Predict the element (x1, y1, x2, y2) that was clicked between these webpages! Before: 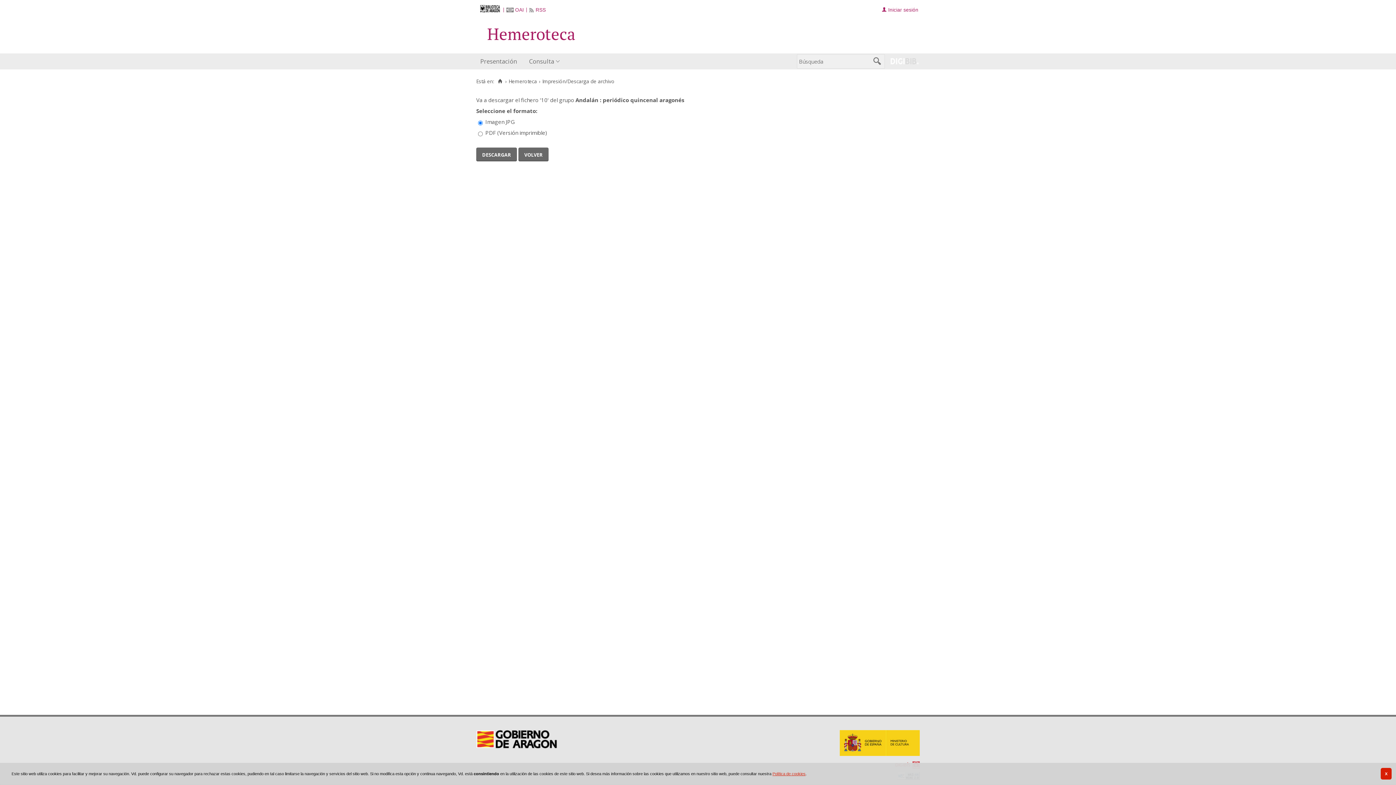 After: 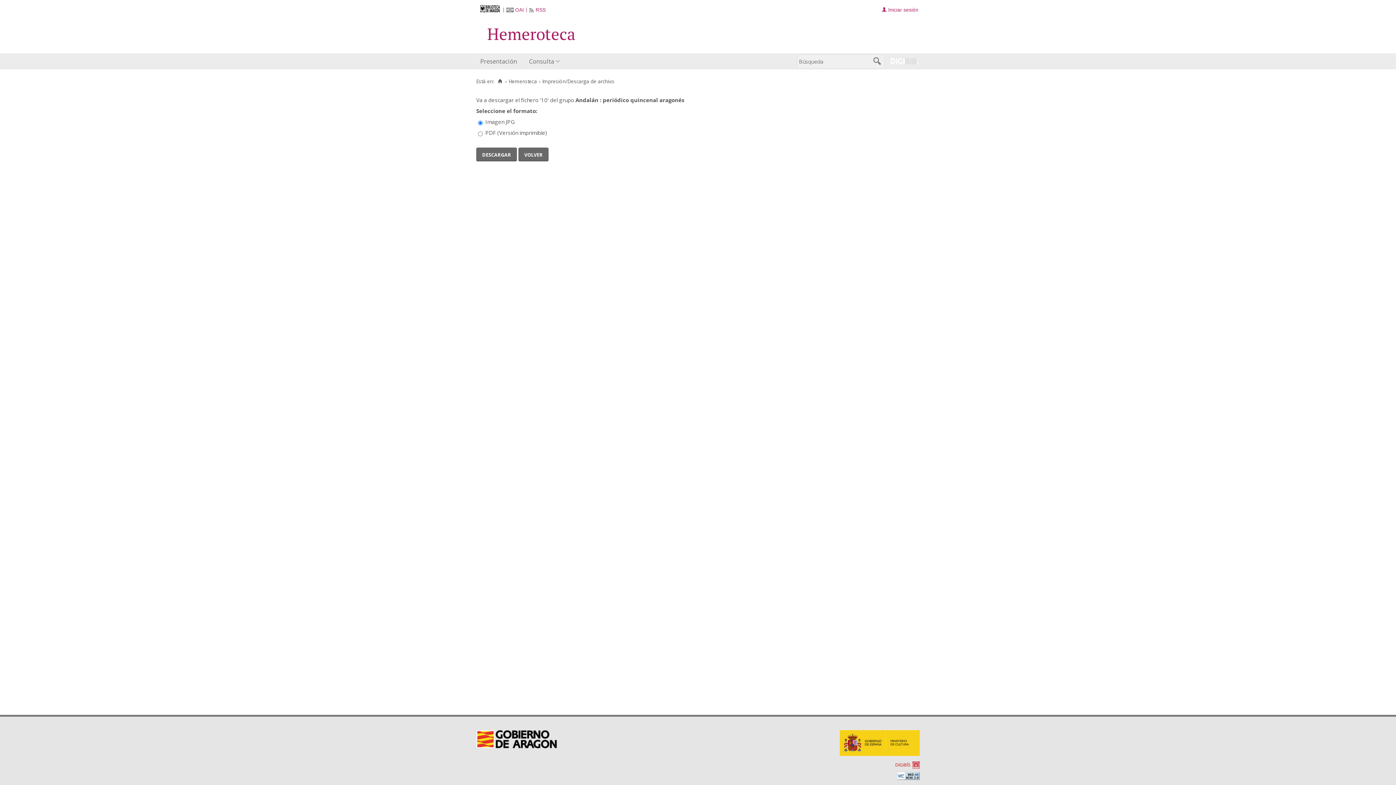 Action: bbox: (1380, 768, 1392, 780) label: X